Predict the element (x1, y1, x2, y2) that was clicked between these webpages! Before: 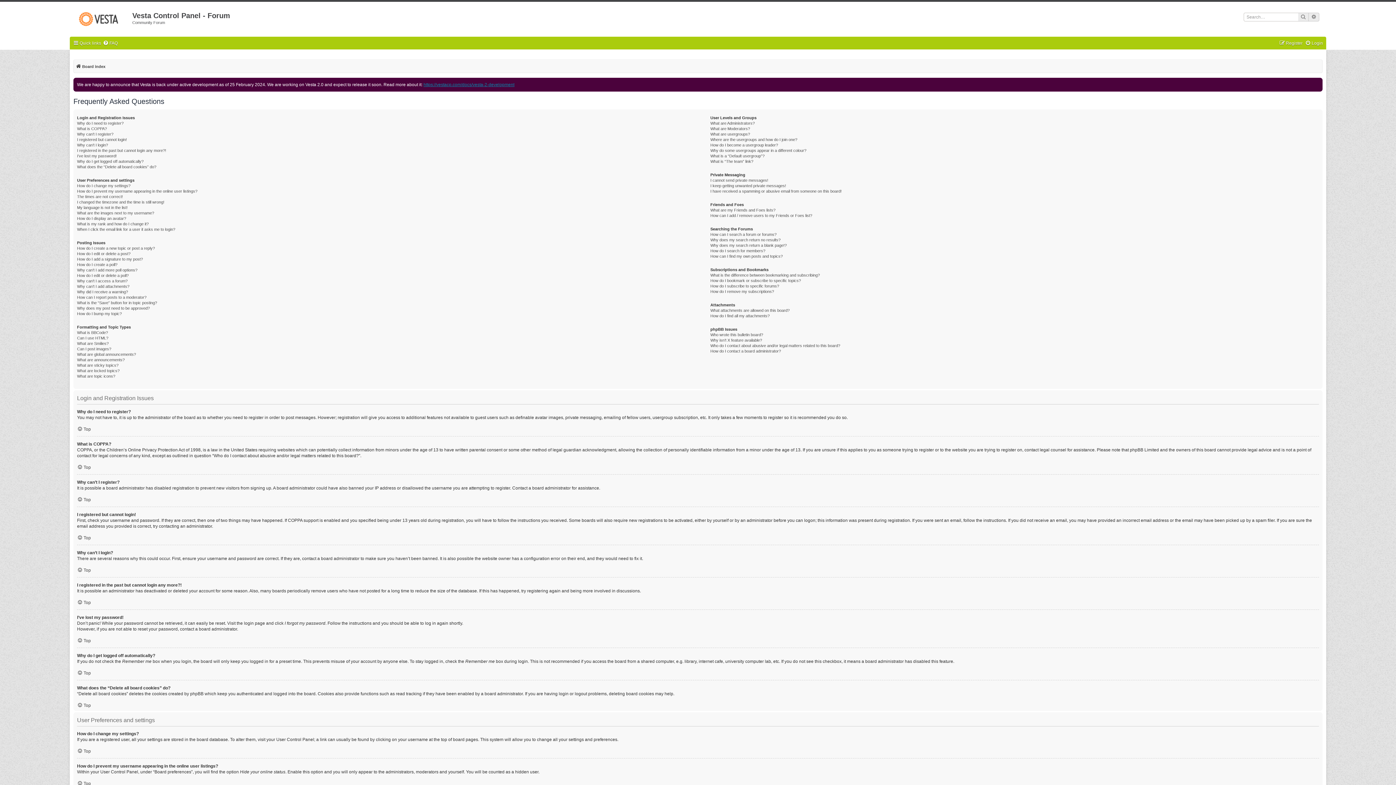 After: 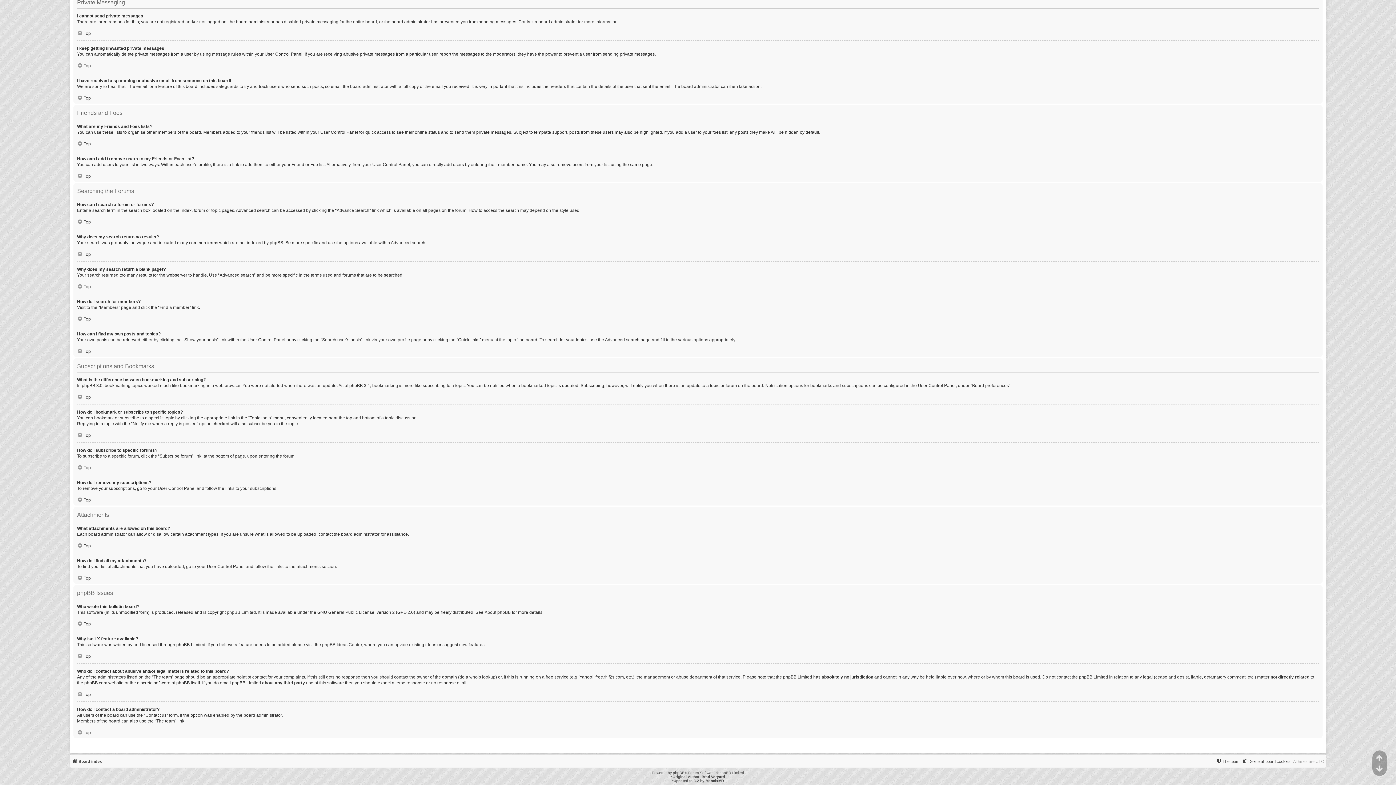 Action: bbox: (710, 278, 801, 283) label: How do I bookmark or subscribe to specific topics?